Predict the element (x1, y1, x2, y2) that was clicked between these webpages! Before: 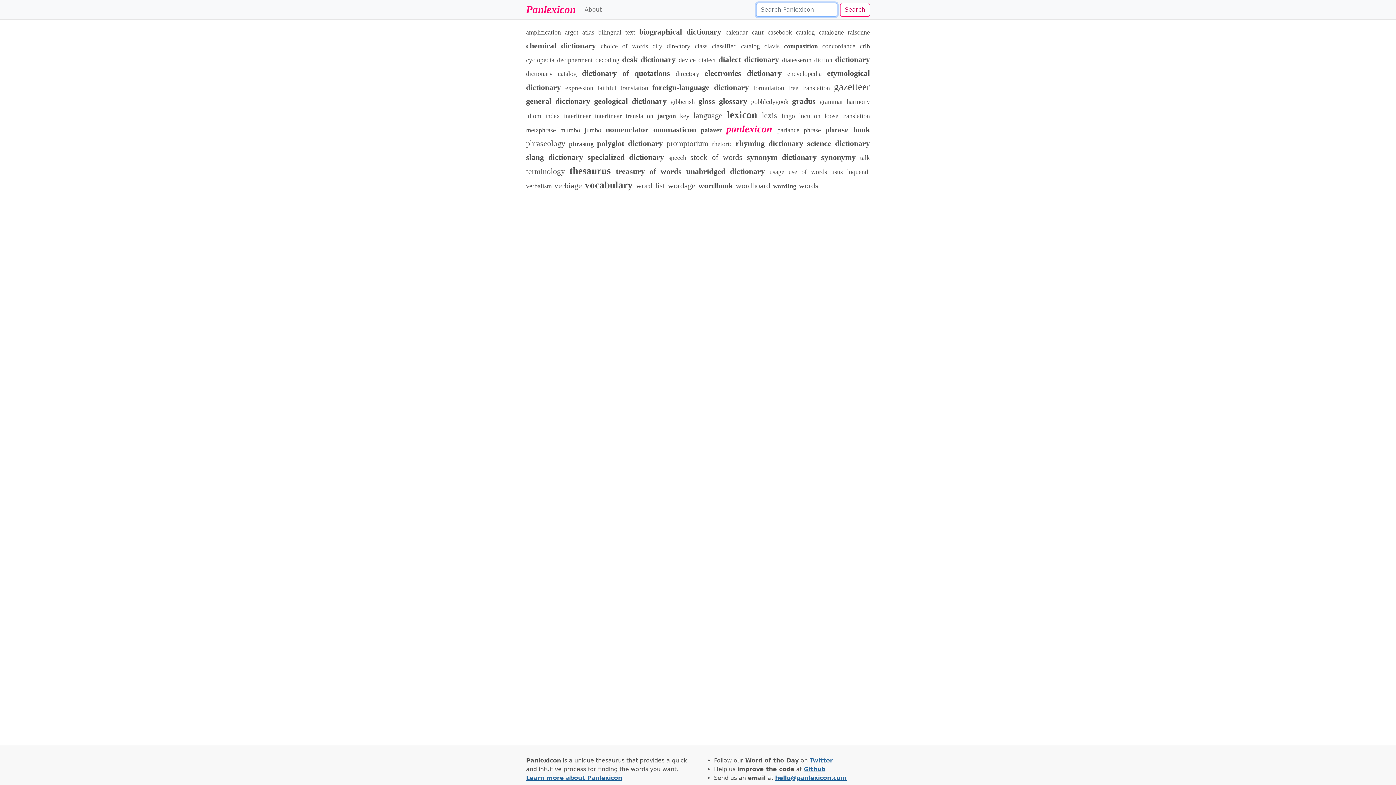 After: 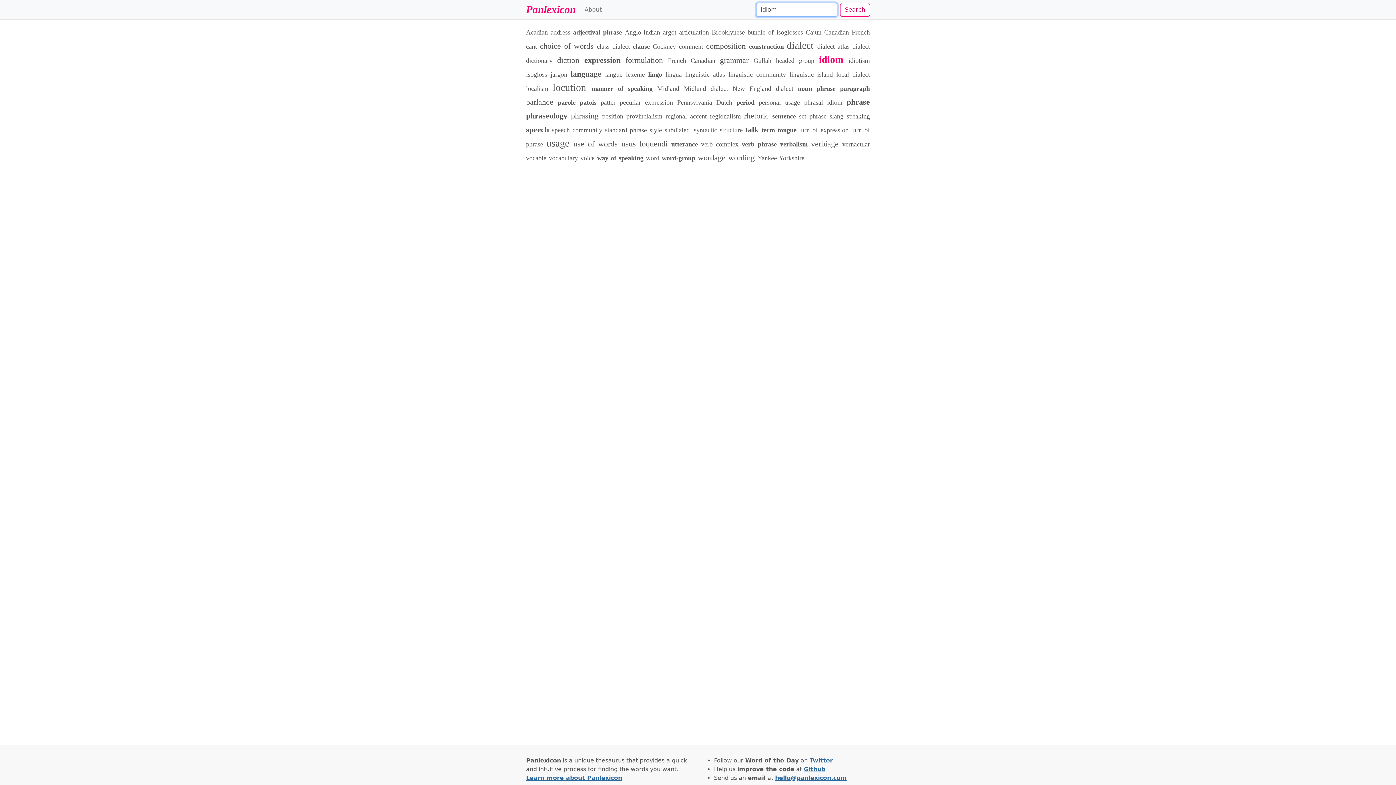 Action: label: idiom bbox: (526, 112, 541, 119)